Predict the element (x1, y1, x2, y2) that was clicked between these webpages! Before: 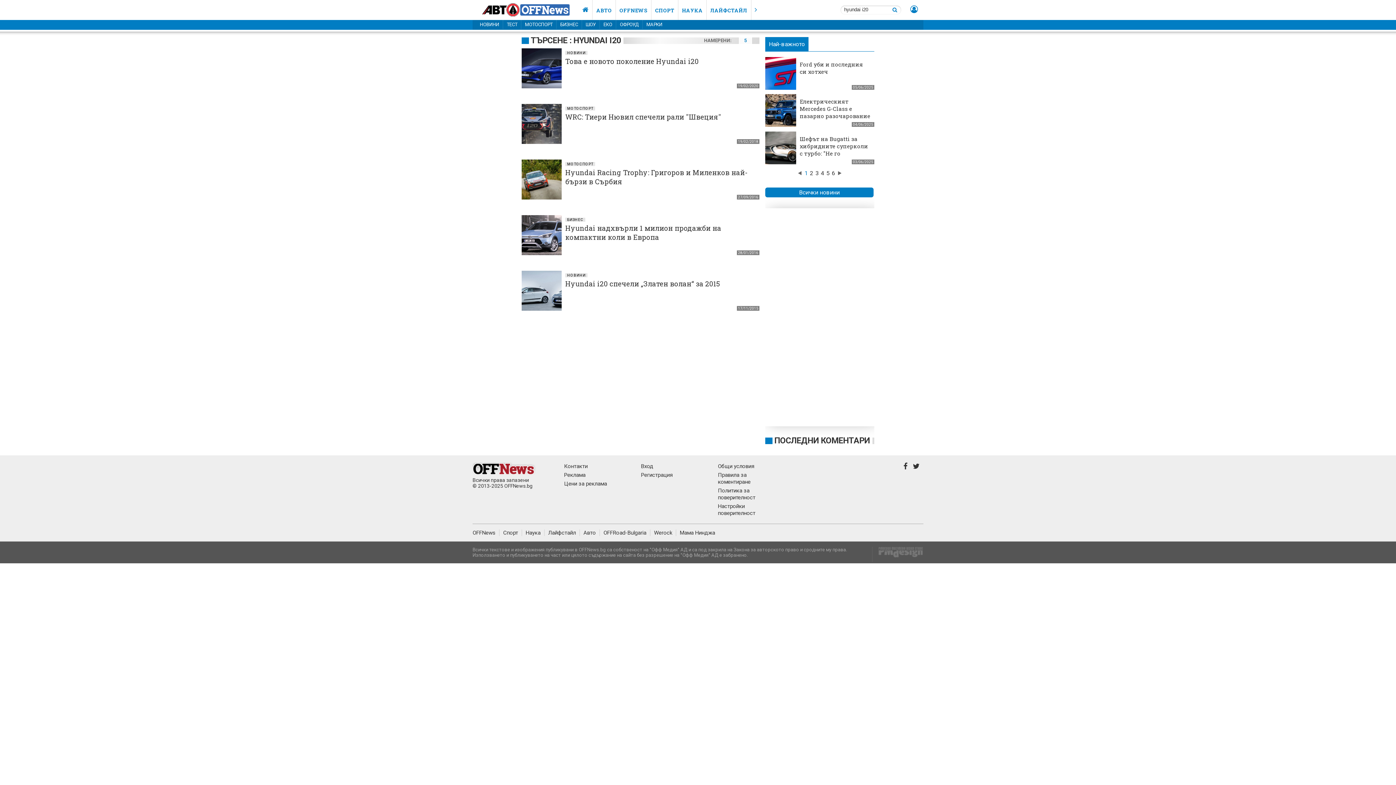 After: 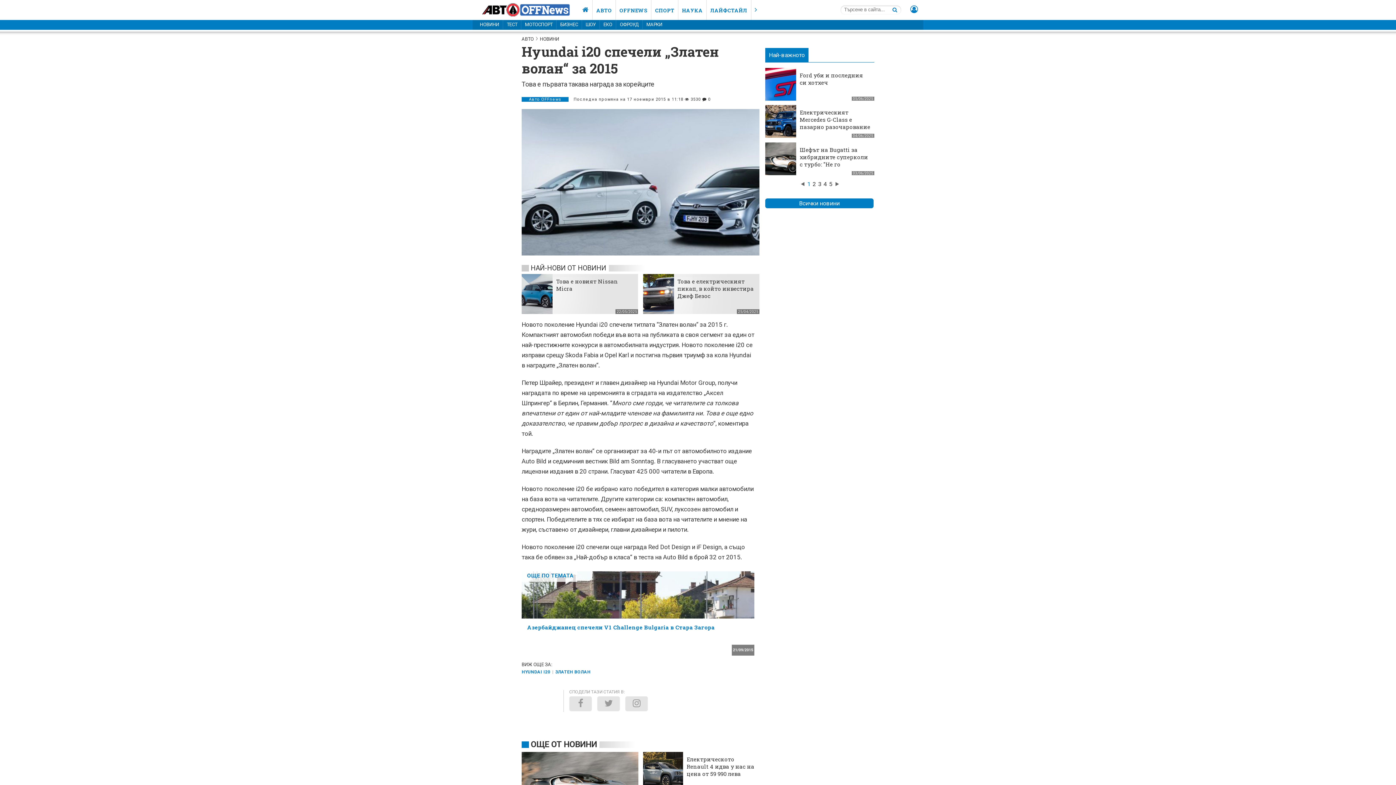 Action: bbox: (521, 305, 576, 312)